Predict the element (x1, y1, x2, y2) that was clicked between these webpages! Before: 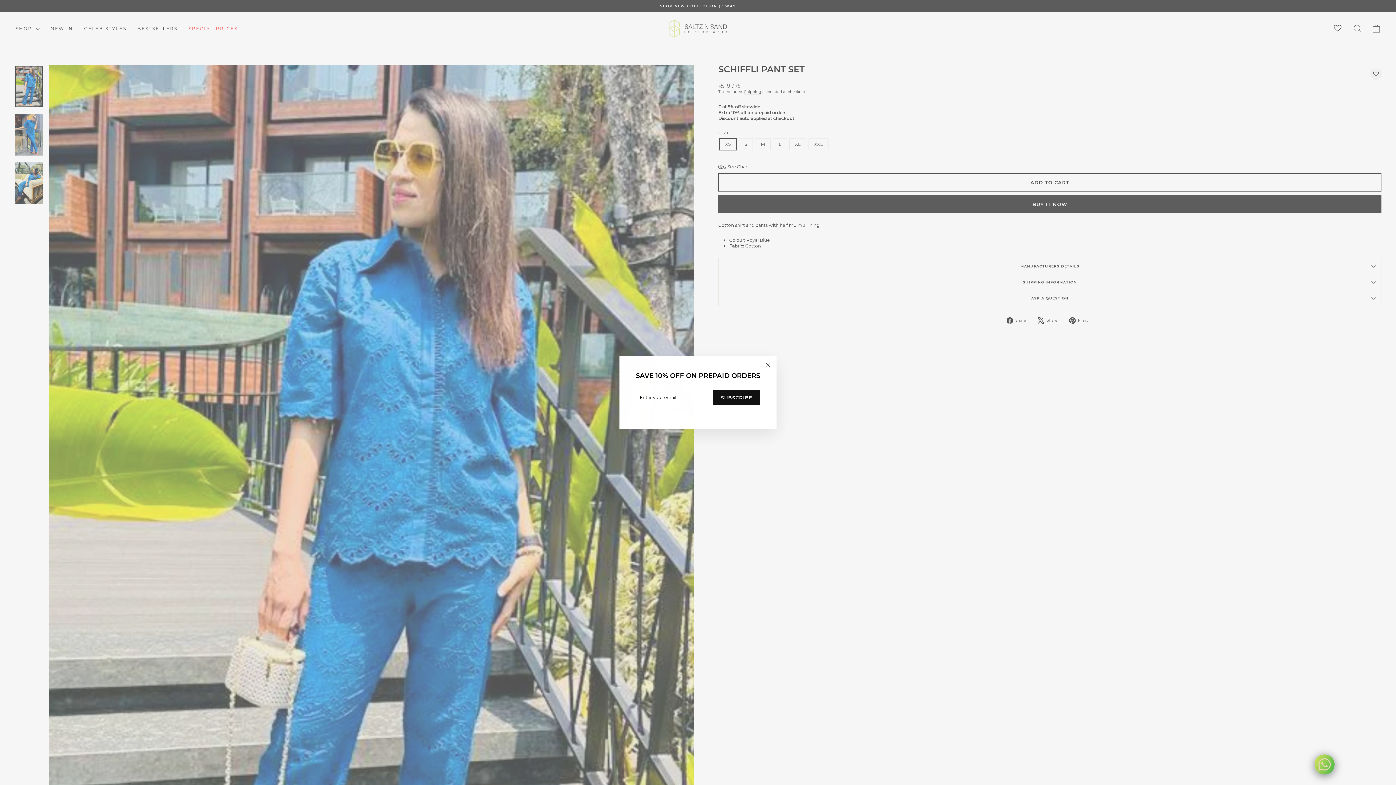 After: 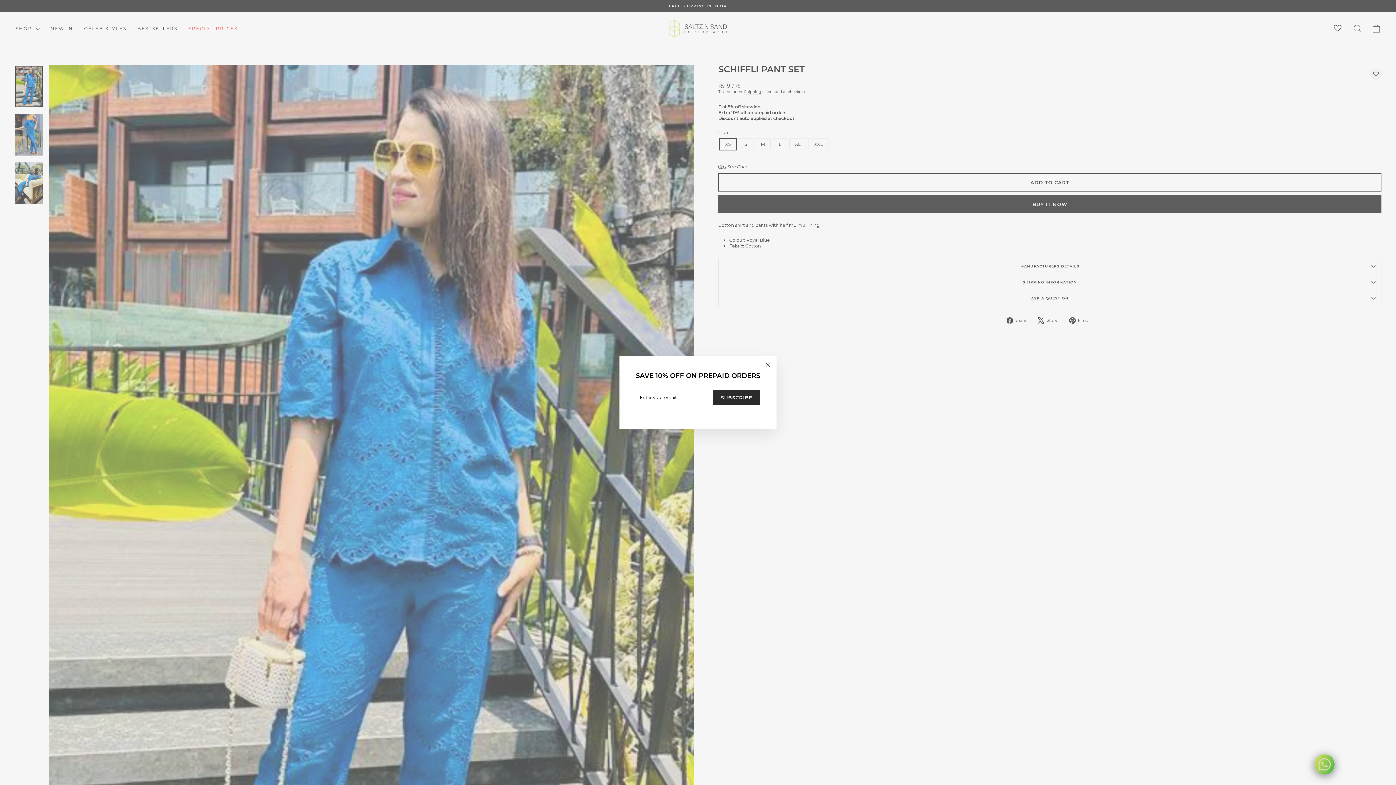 Action: bbox: (713, 390, 760, 405) label: SUBSCRIBE